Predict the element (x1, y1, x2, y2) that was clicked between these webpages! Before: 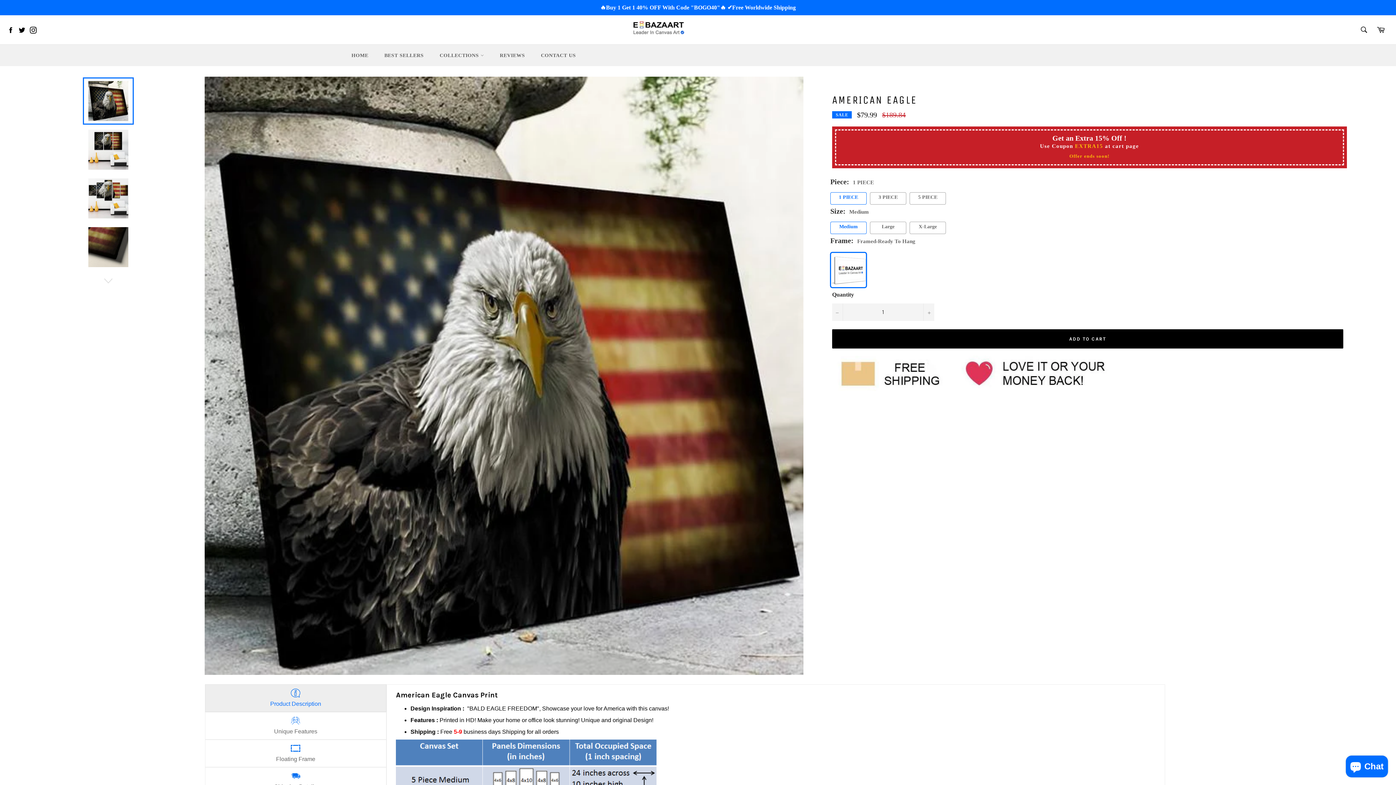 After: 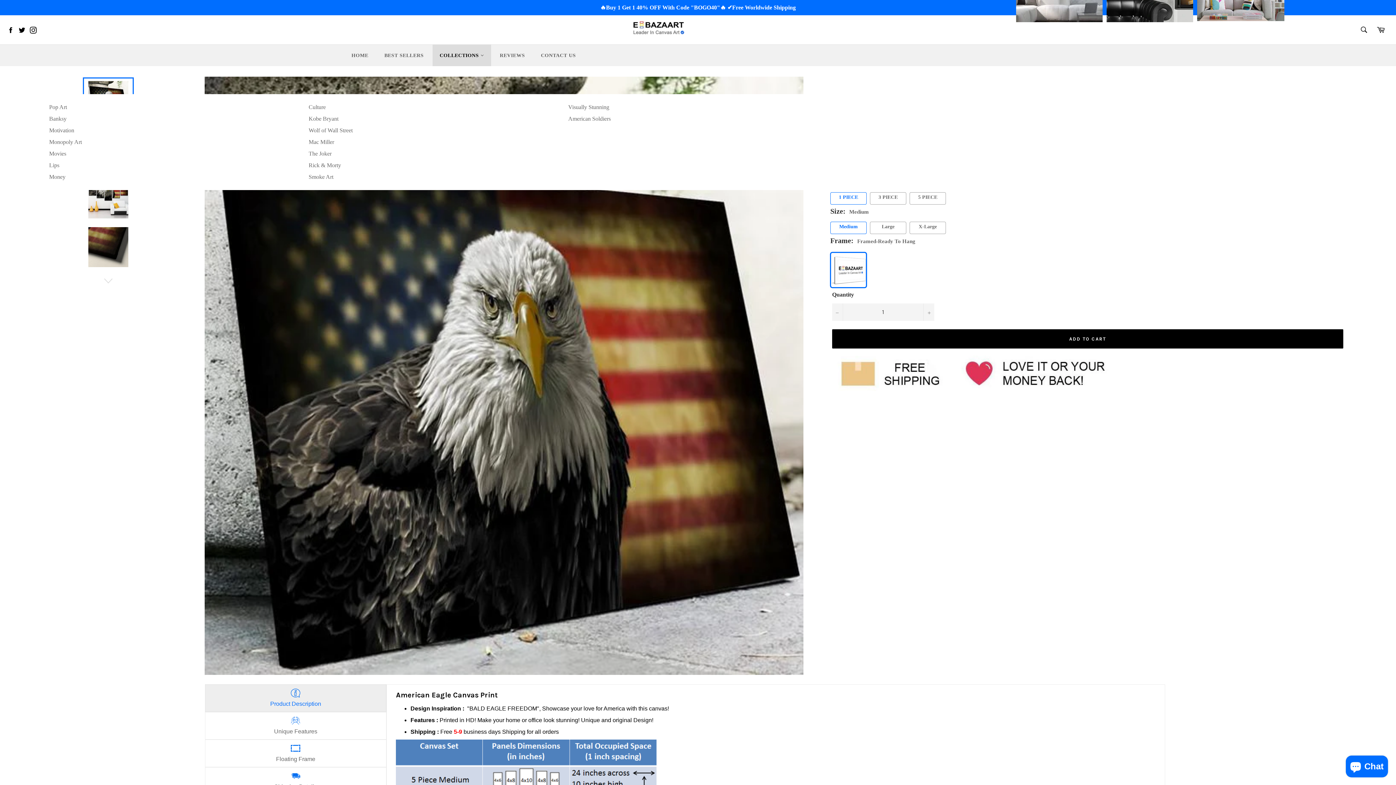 Action: label: COLLECTIONS  bbox: (432, 44, 491, 66)